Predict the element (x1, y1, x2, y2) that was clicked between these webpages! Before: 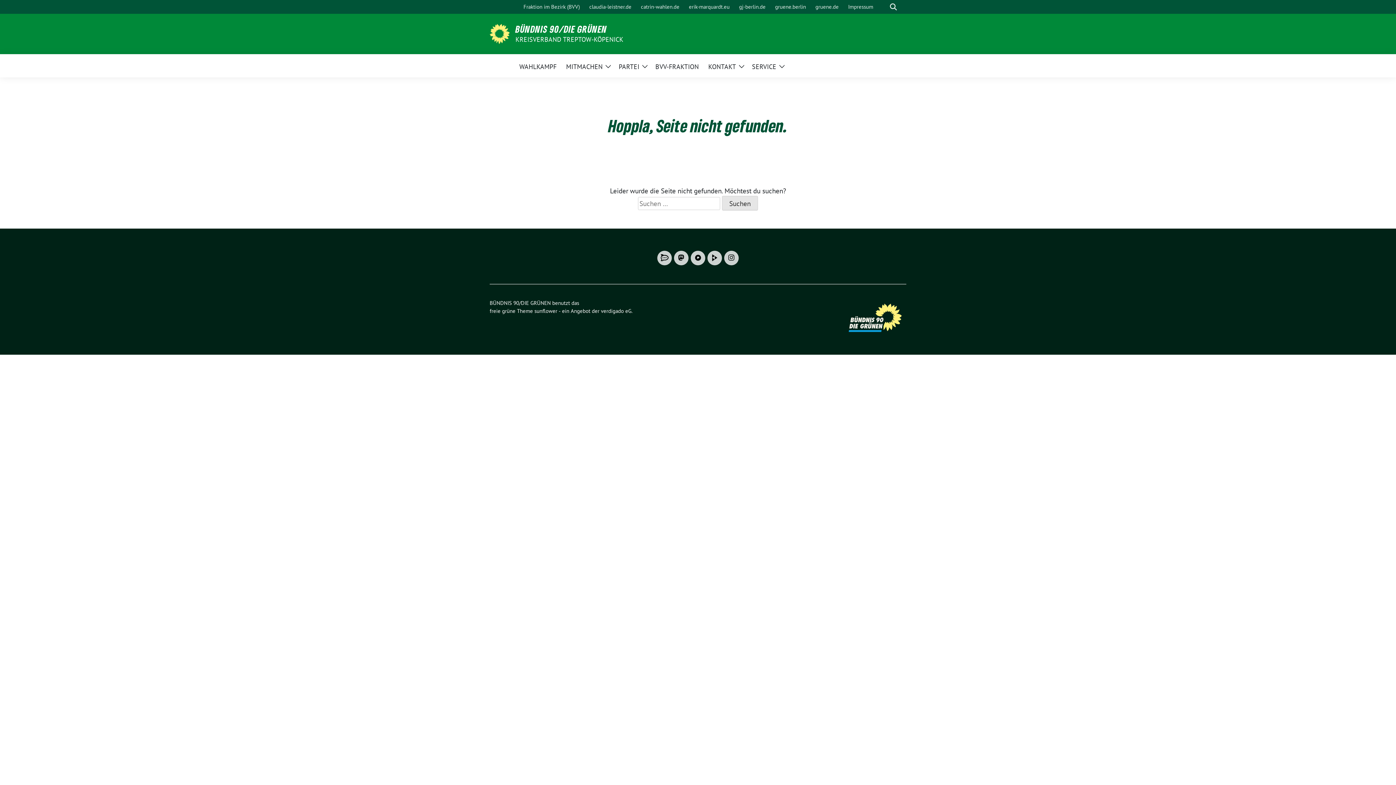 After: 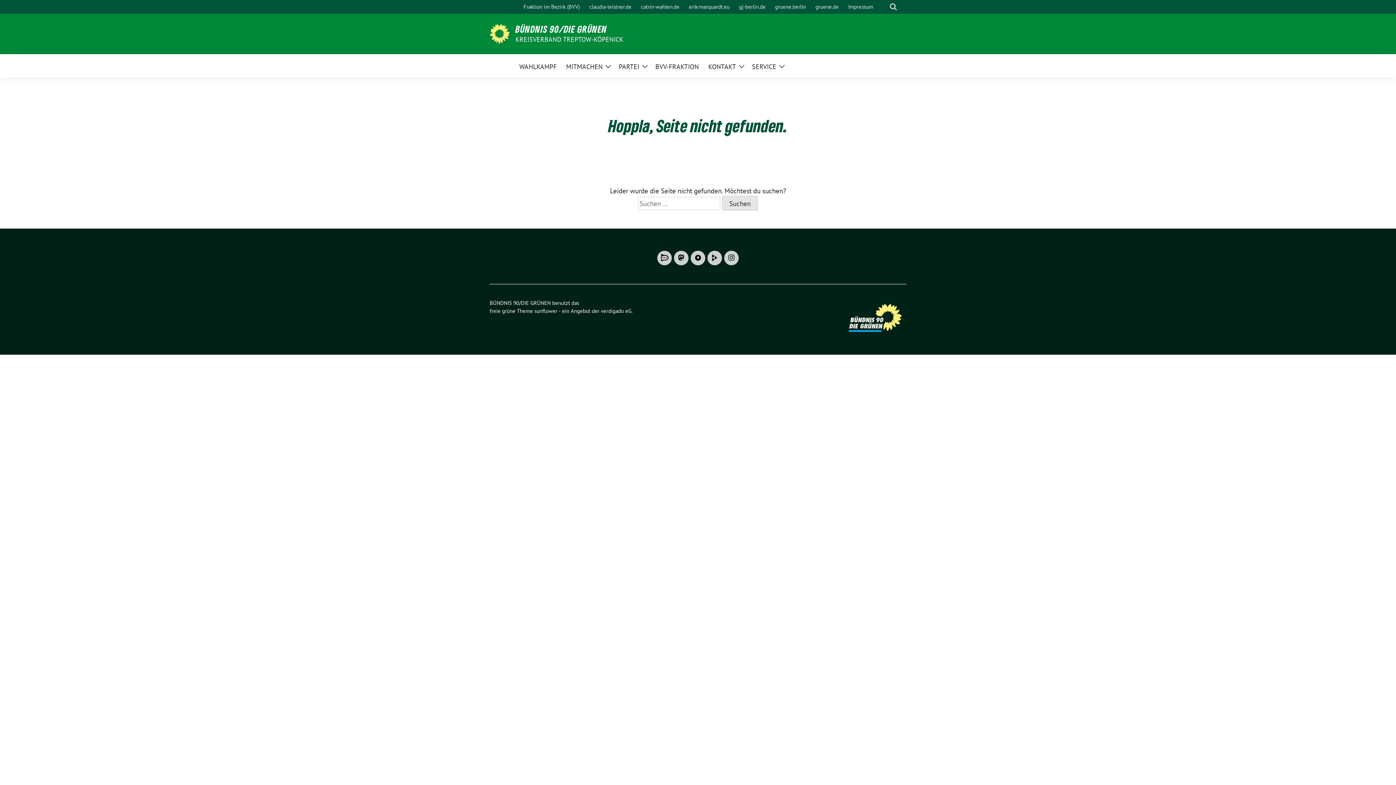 Action: label: verdigado eG bbox: (601, 307, 631, 314)